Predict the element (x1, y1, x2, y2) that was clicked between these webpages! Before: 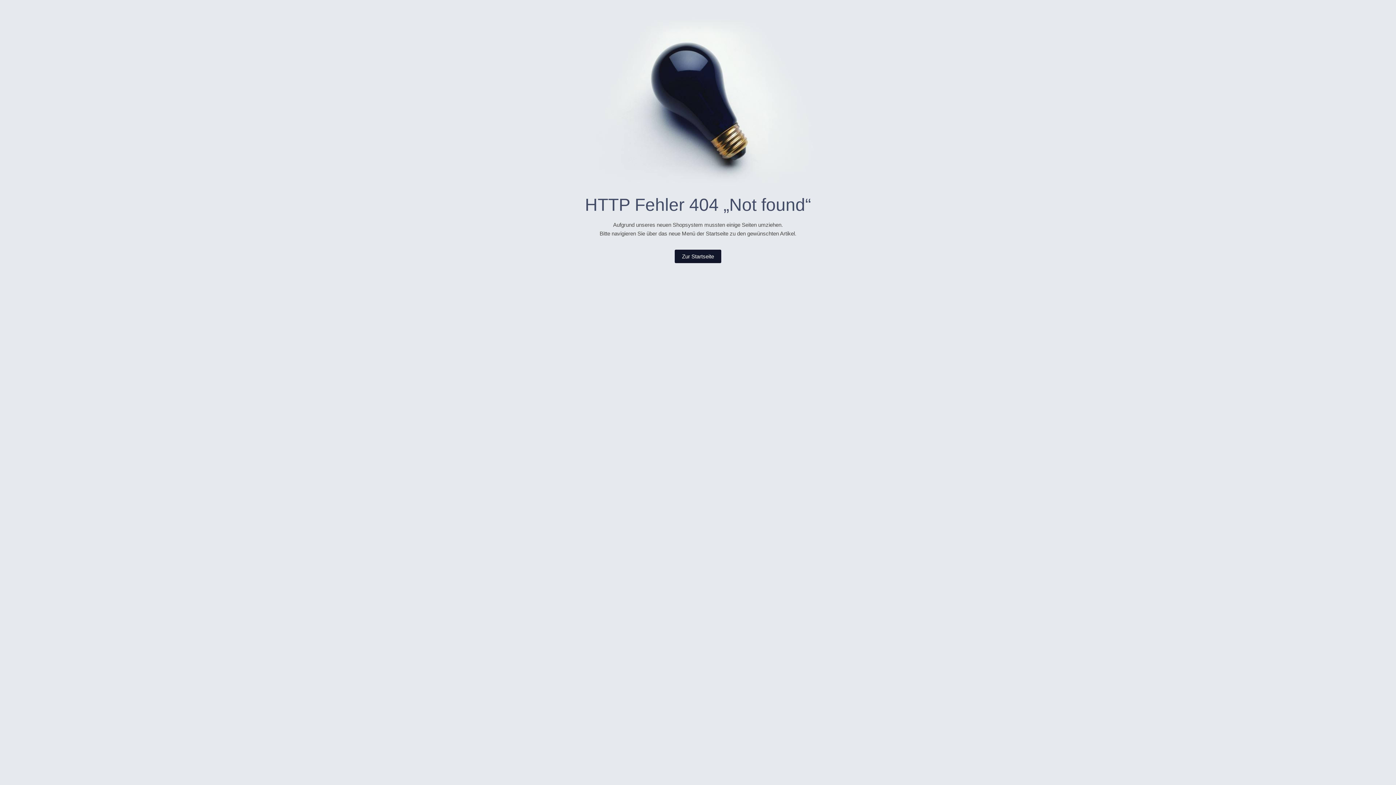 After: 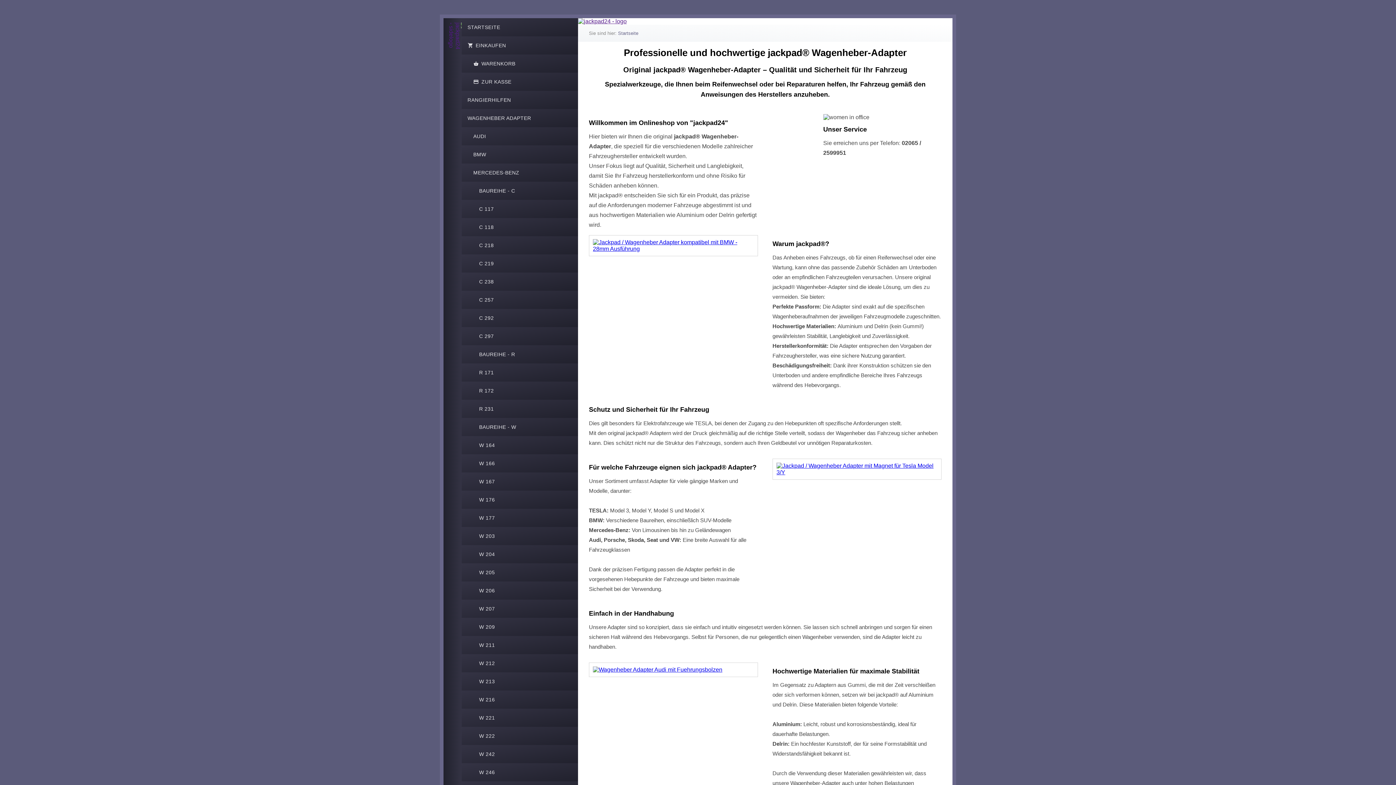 Action: bbox: (674, 249, 721, 263) label: Zur Startseite